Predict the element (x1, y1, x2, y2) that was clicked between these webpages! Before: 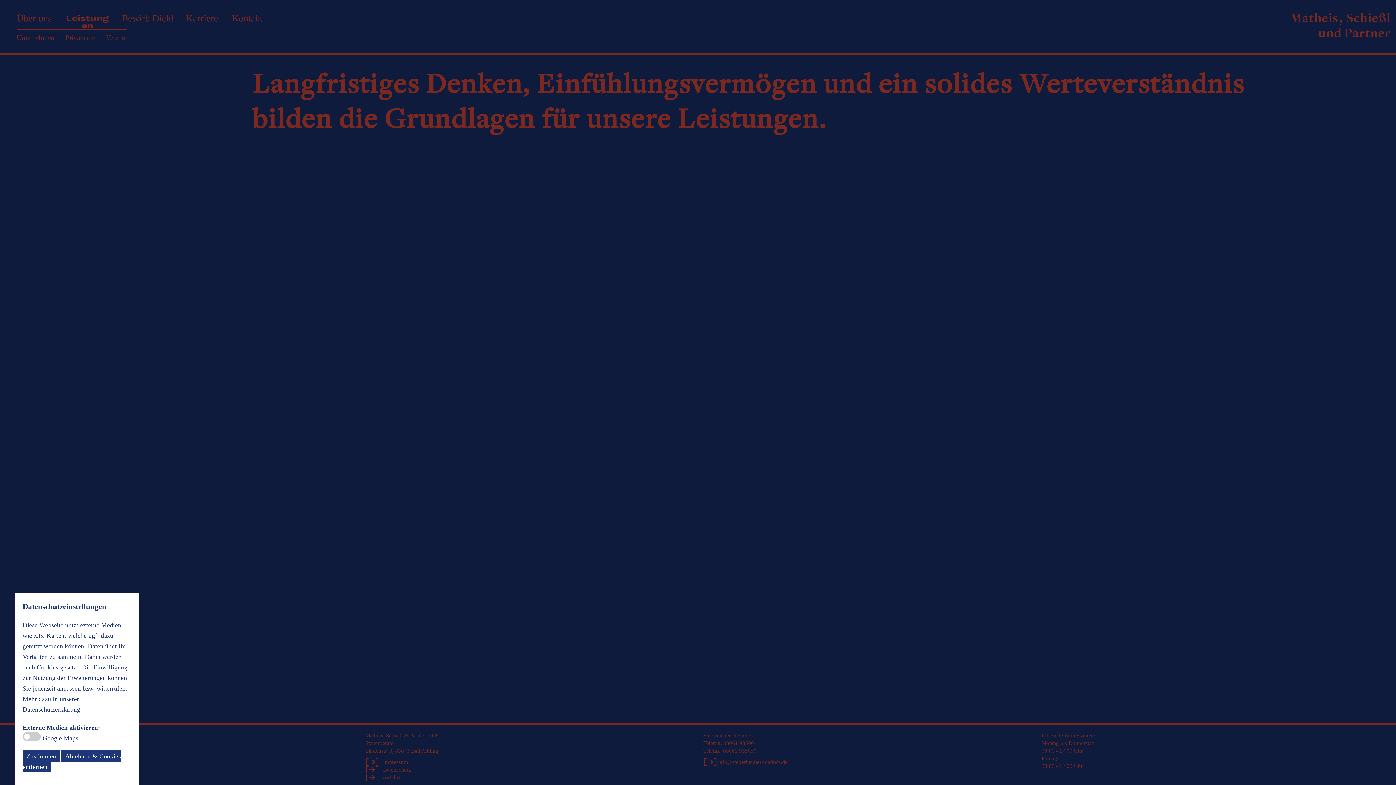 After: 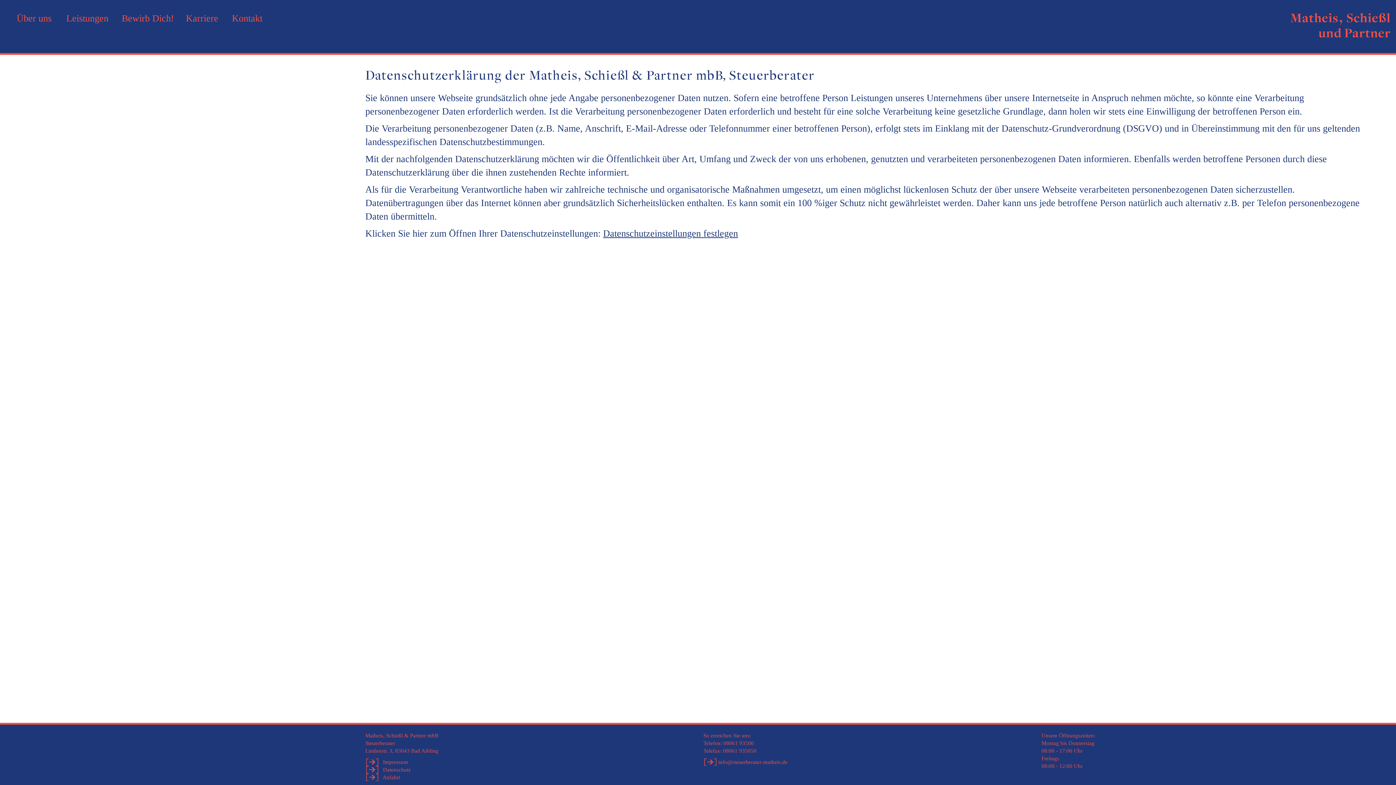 Action: label:   Datenschutz bbox: (365, 766, 692, 774)